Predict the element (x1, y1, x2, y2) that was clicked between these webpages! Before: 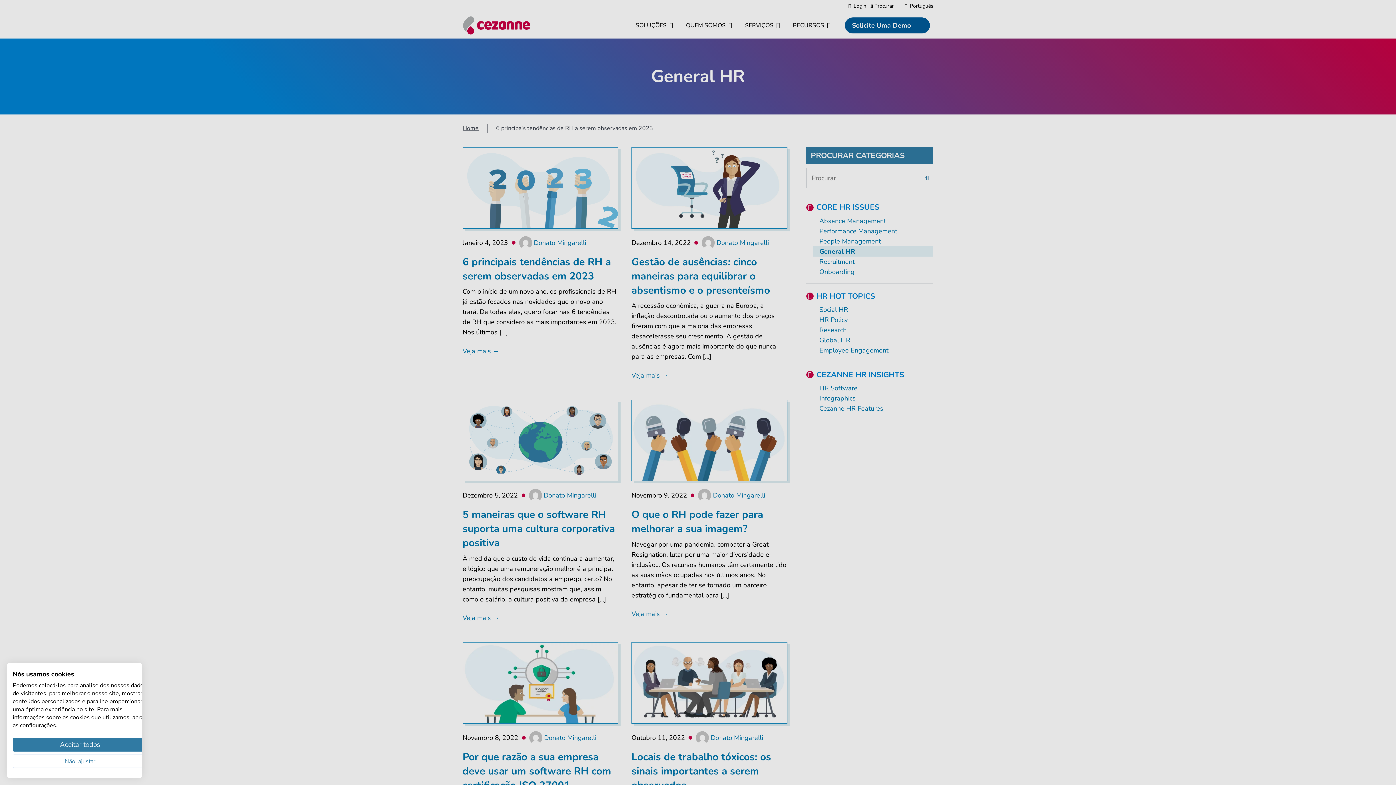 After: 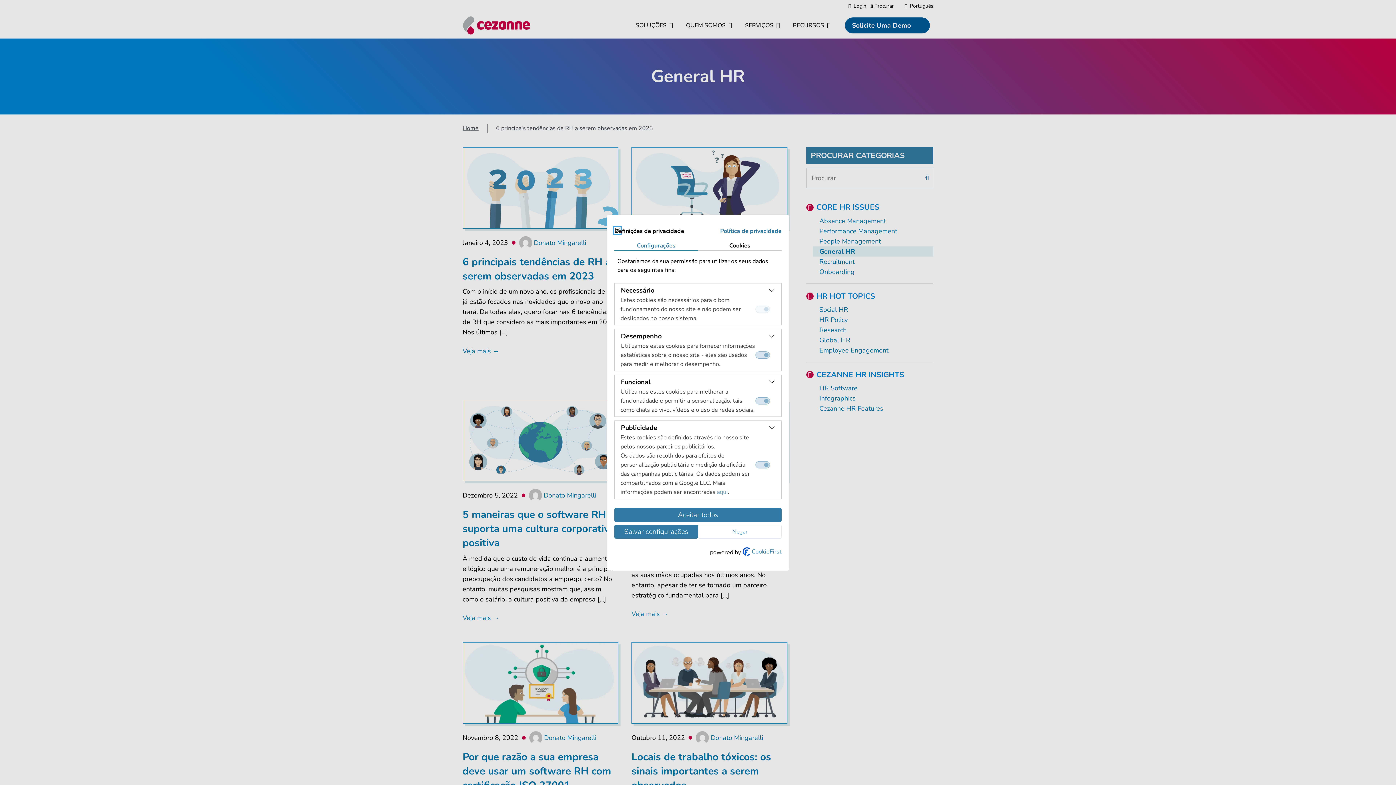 Action: label: Ajustar preferências cookie bbox: (12, 754, 147, 768)